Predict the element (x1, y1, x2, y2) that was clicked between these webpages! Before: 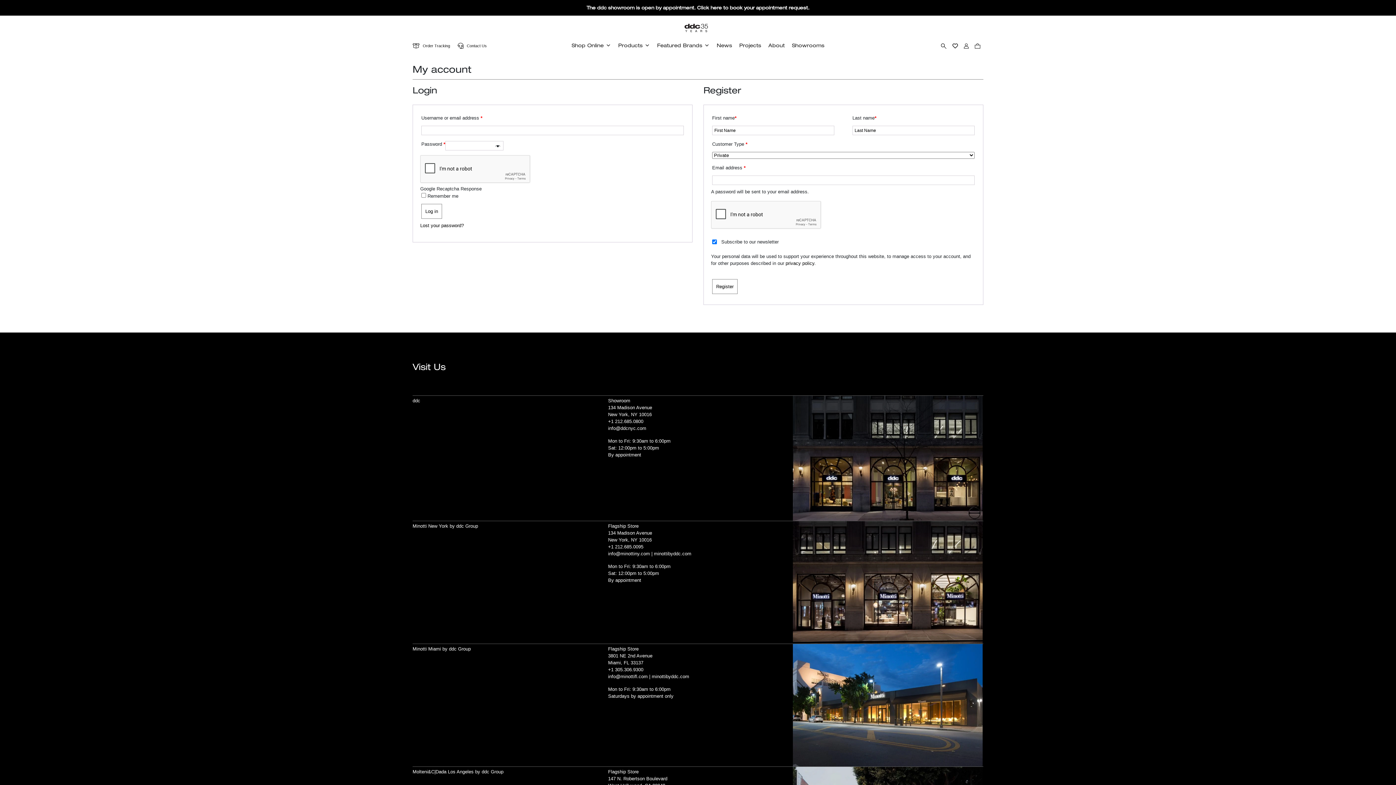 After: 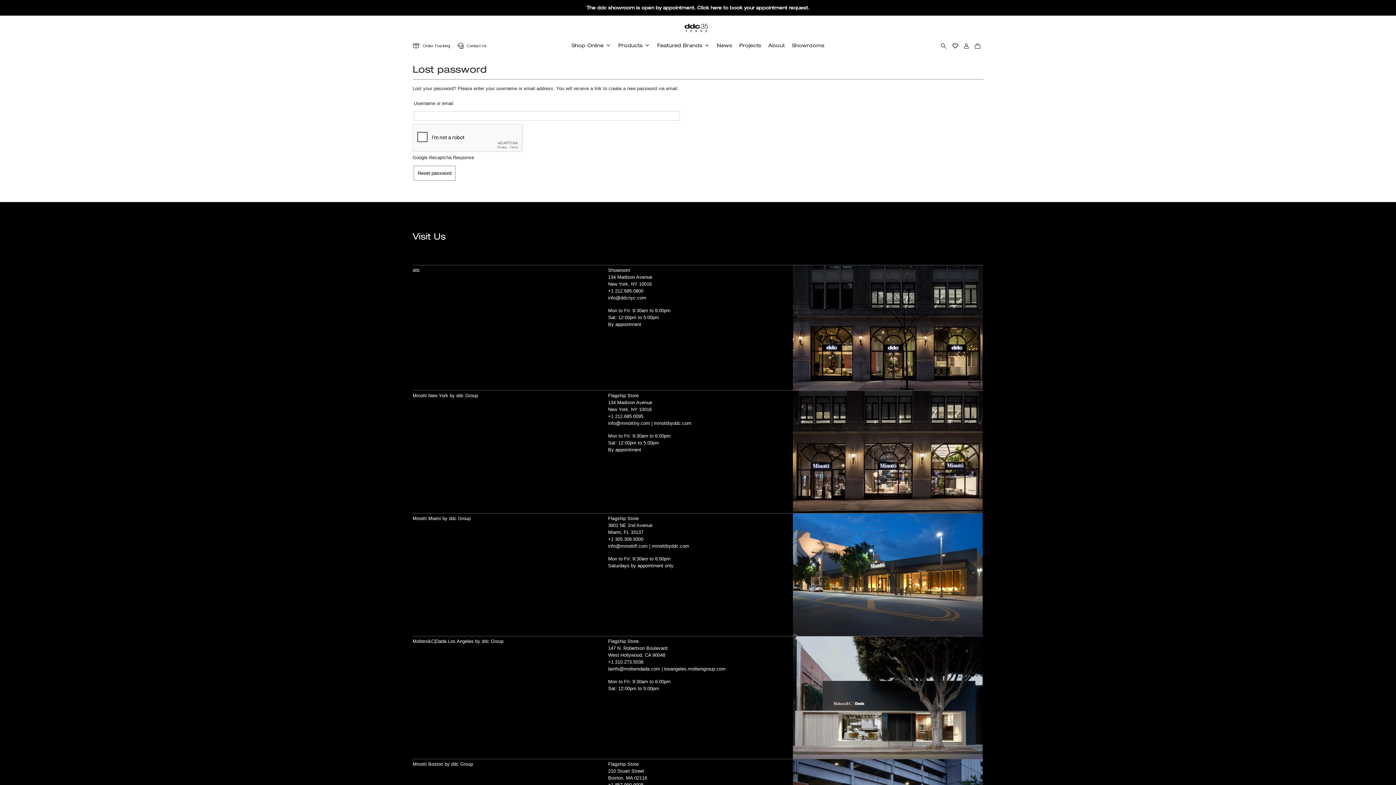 Action: label: Lost your password? bbox: (420, 223, 464, 228)